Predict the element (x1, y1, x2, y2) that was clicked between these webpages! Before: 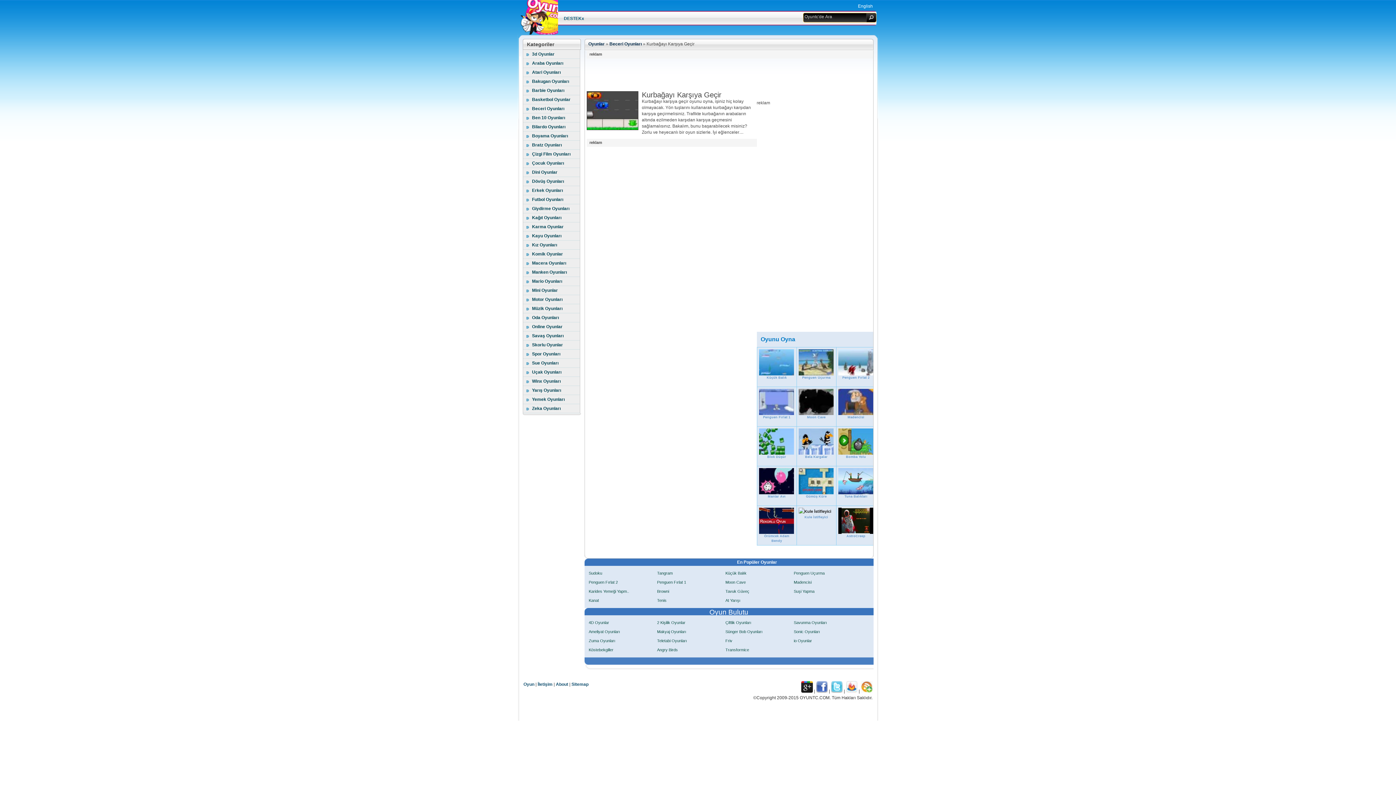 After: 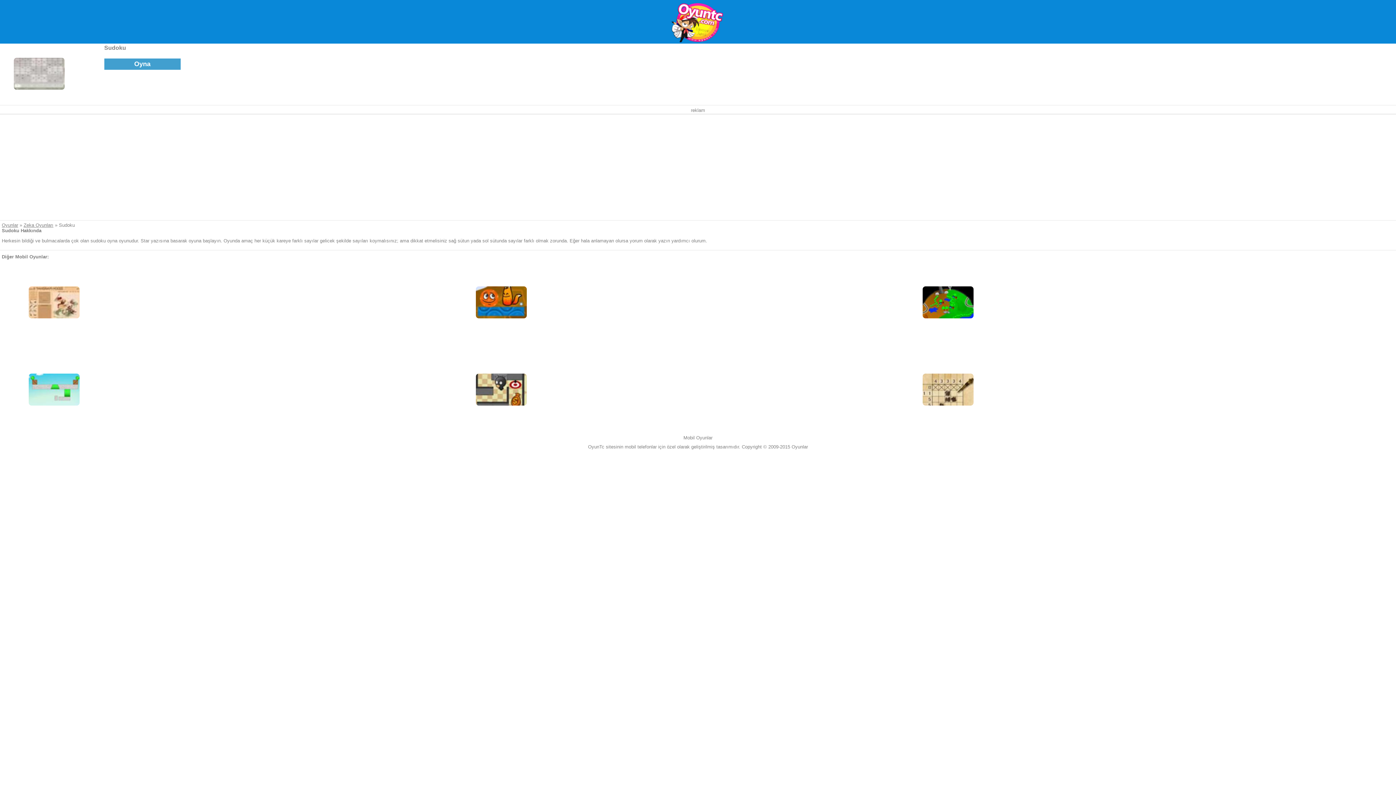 Action: bbox: (588, 571, 602, 575) label: Sudoku